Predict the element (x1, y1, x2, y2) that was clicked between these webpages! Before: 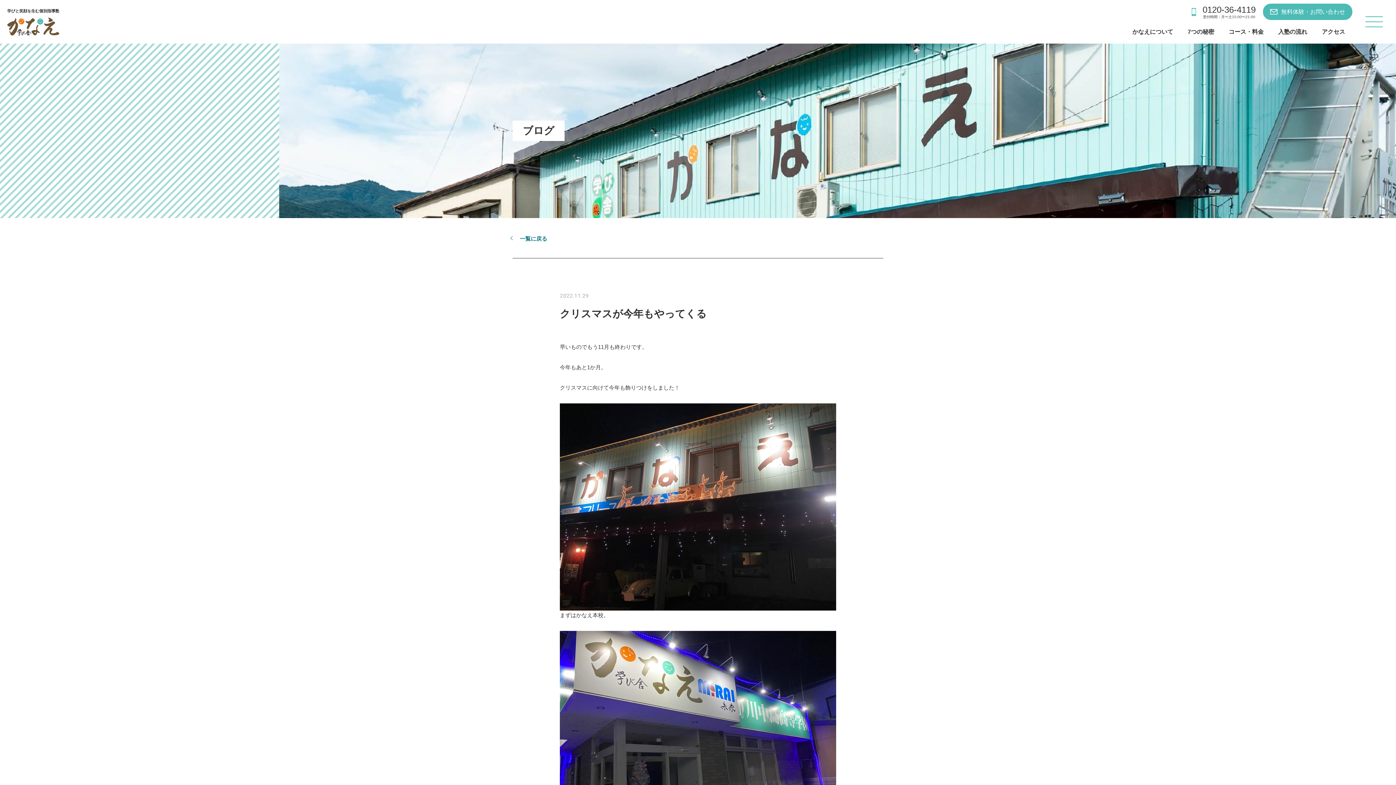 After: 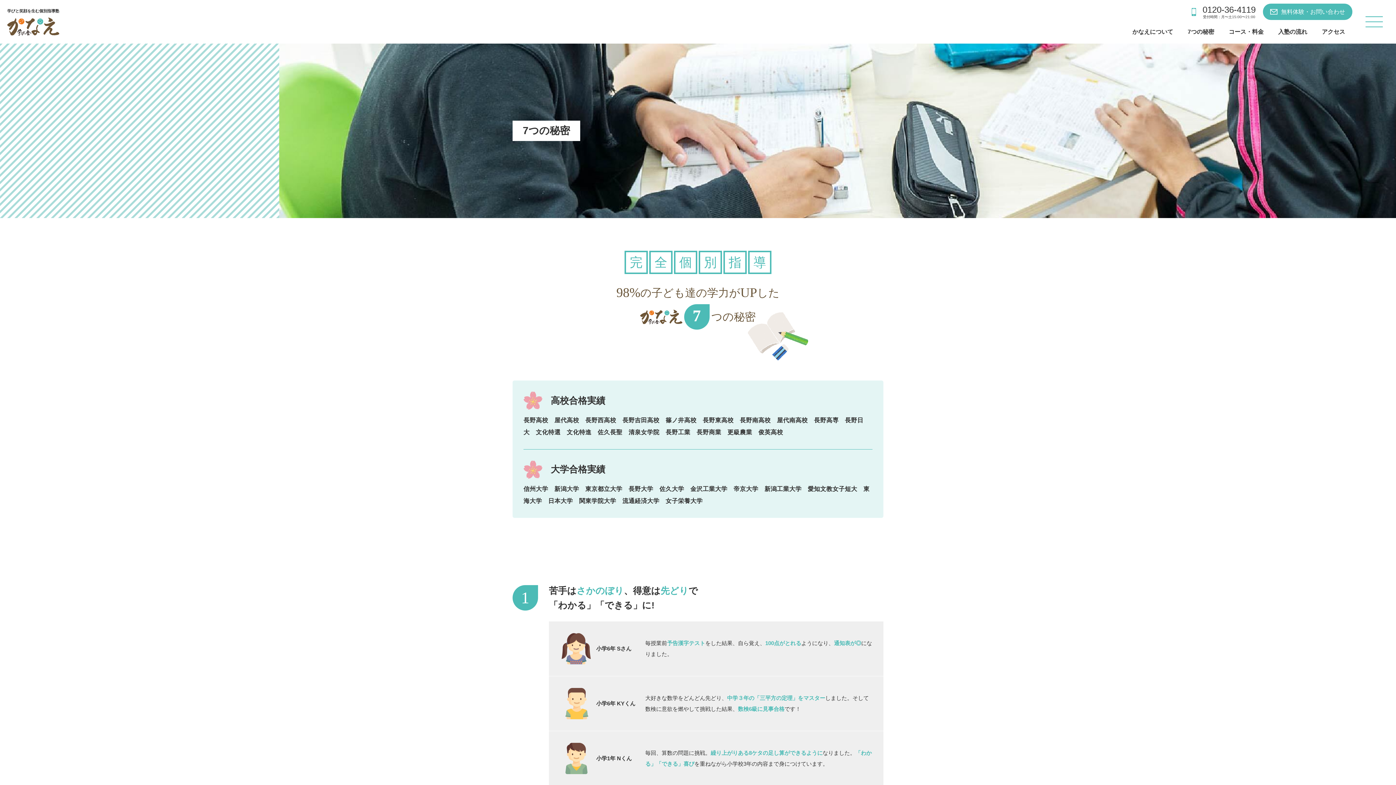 Action: label: 7つの秘密 bbox: (1180, 20, 1221, 43)